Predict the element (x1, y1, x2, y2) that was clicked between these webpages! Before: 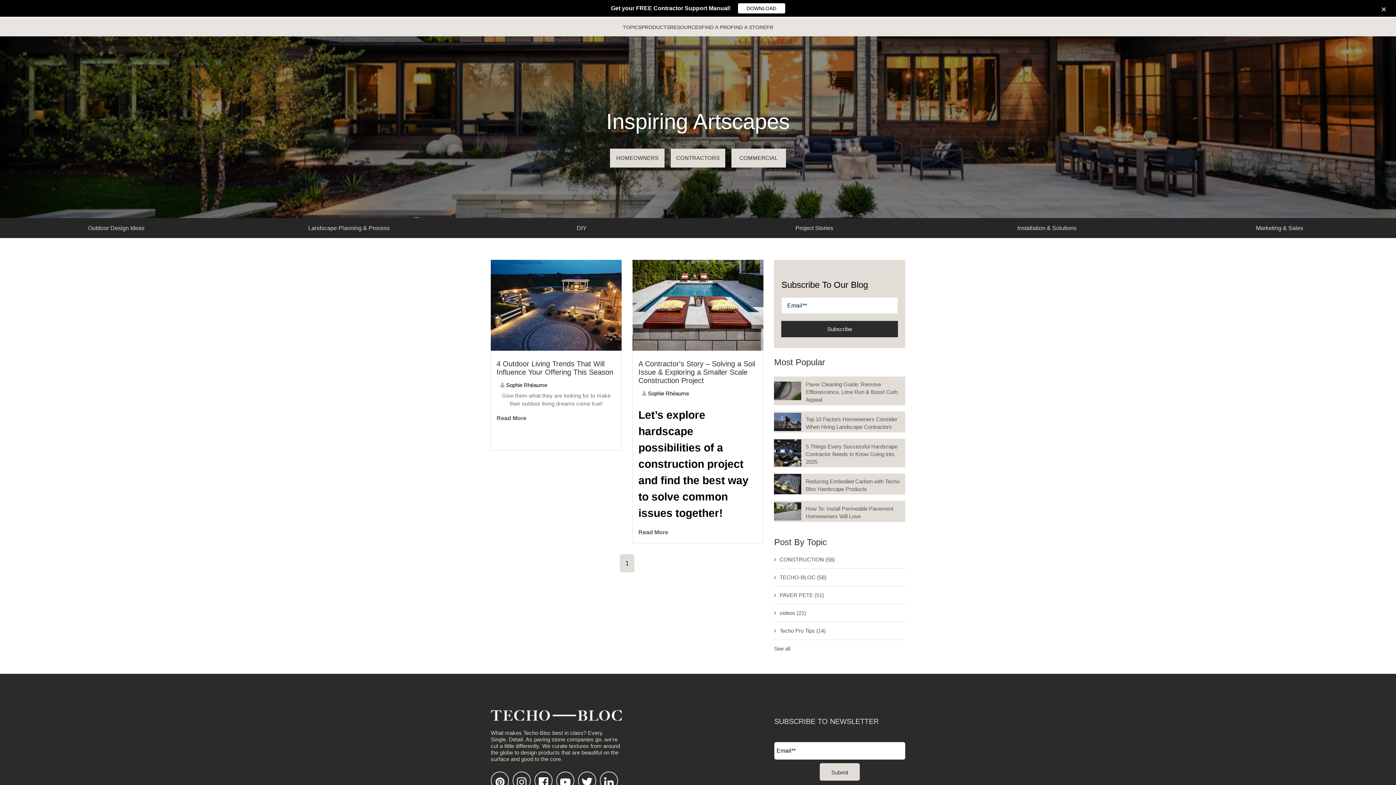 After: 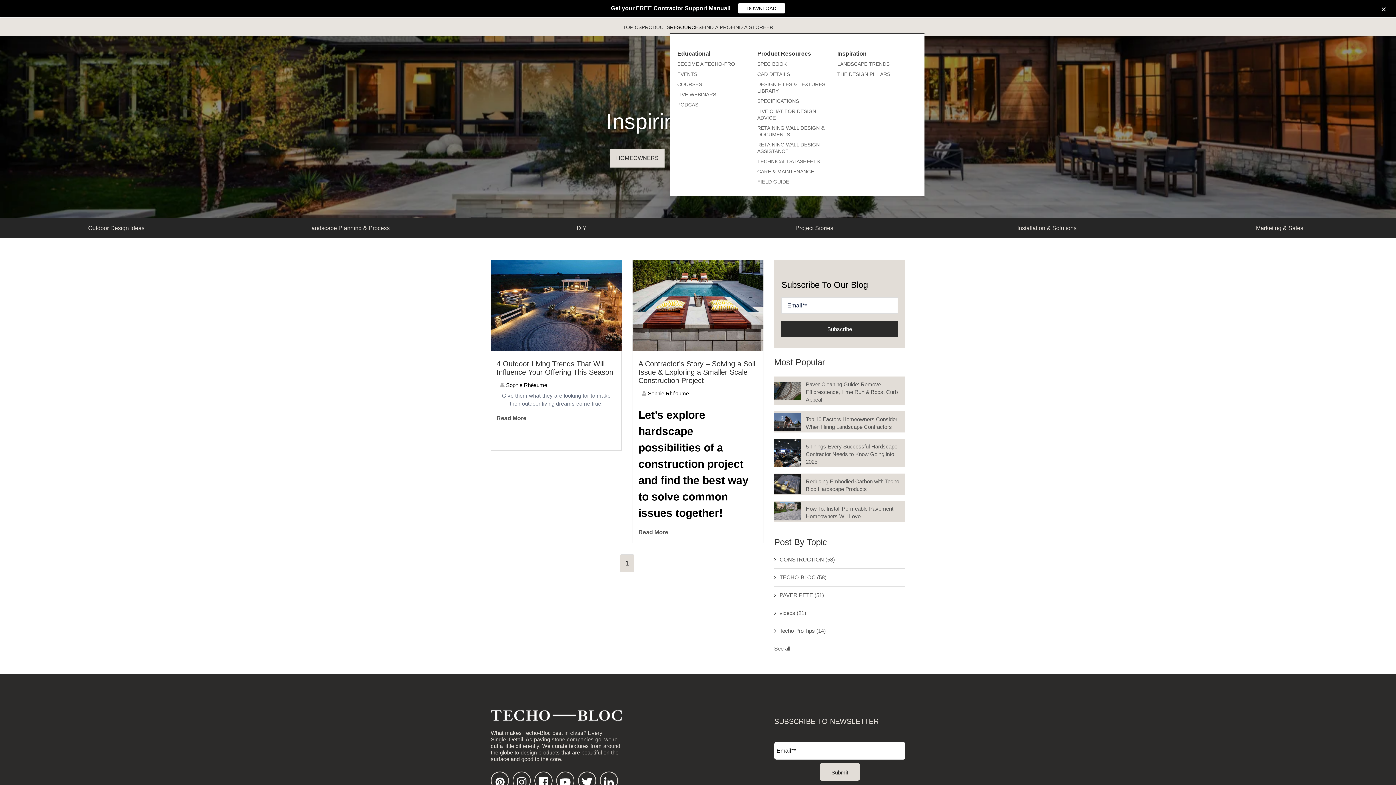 Action: bbox: (670, 21, 701, 33) label: RESOURCES